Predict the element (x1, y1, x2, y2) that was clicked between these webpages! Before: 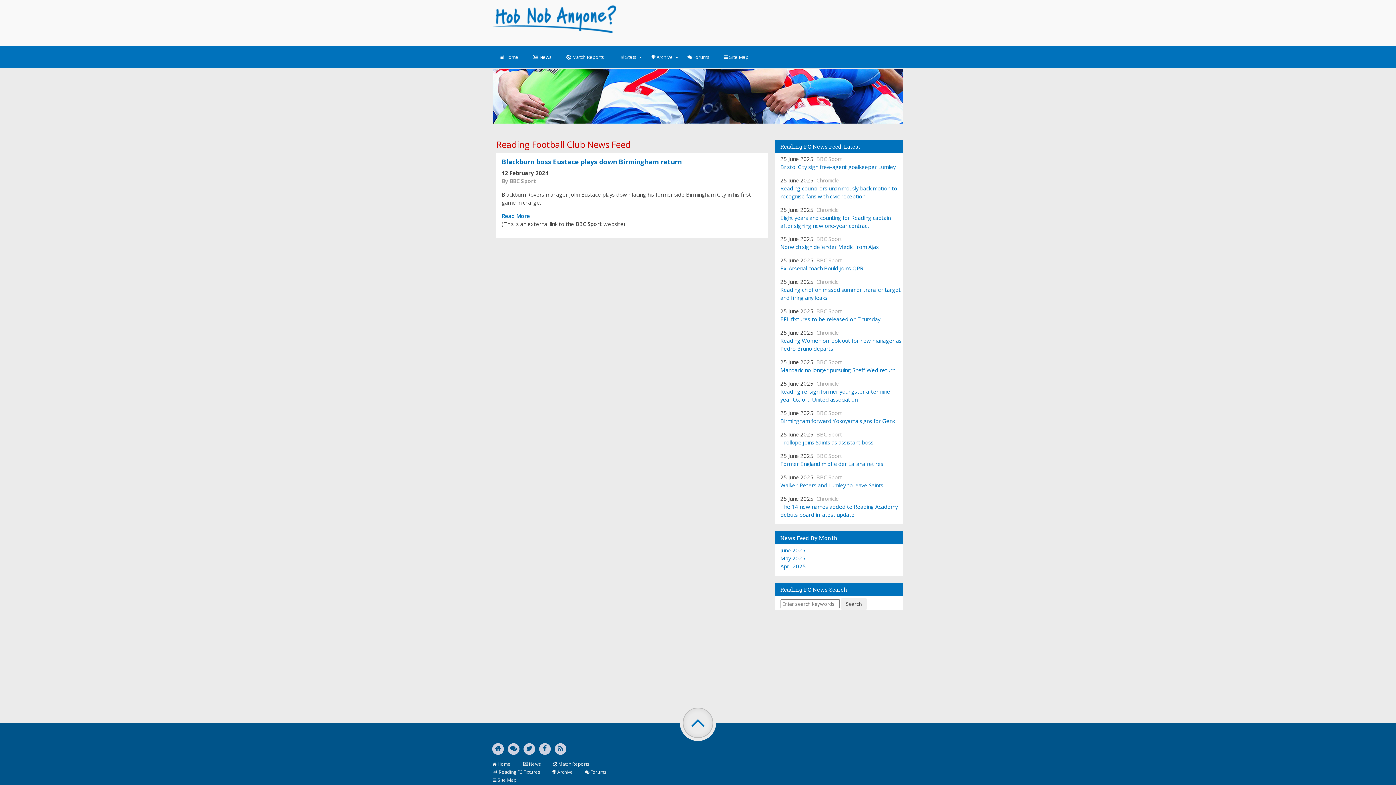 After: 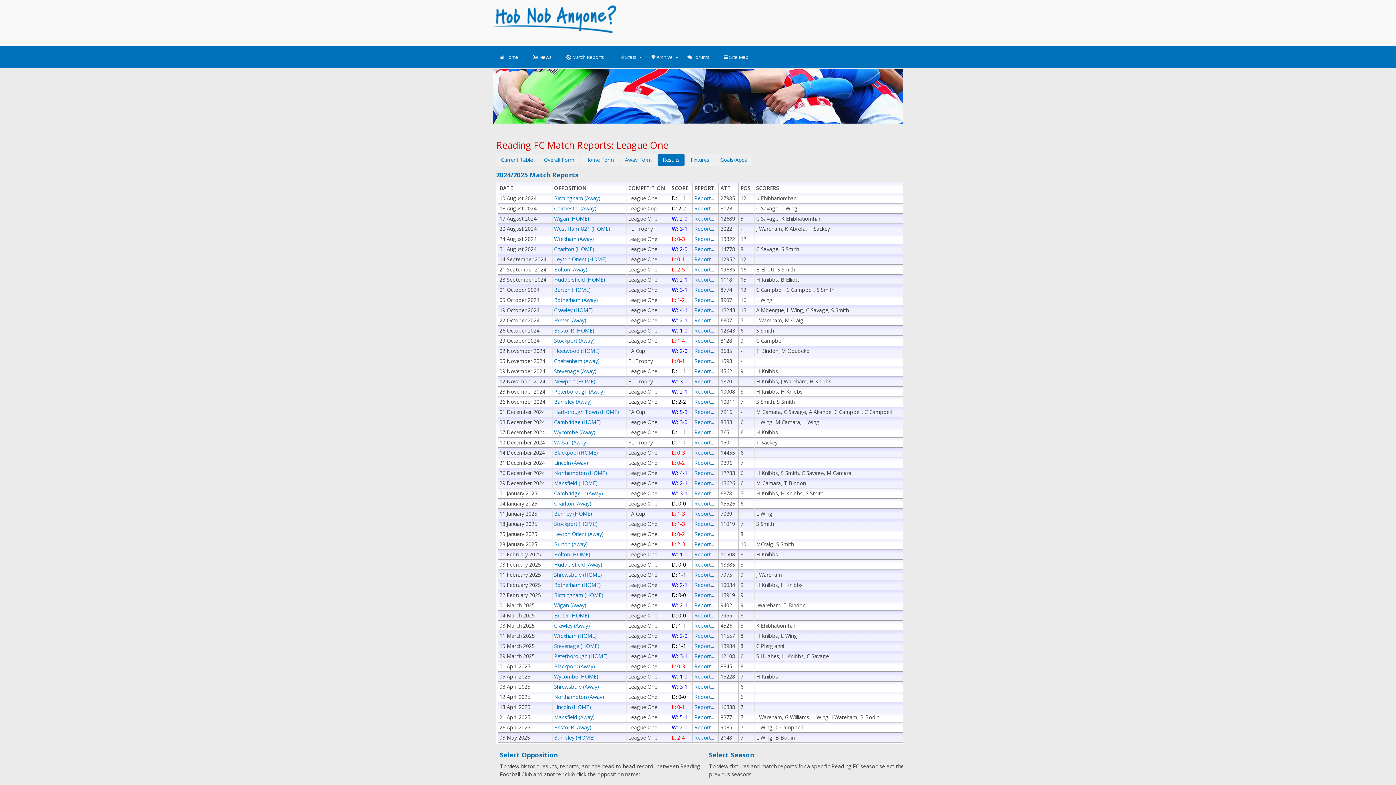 Action: bbox: (553, 761, 596, 767) label:  Match Reports